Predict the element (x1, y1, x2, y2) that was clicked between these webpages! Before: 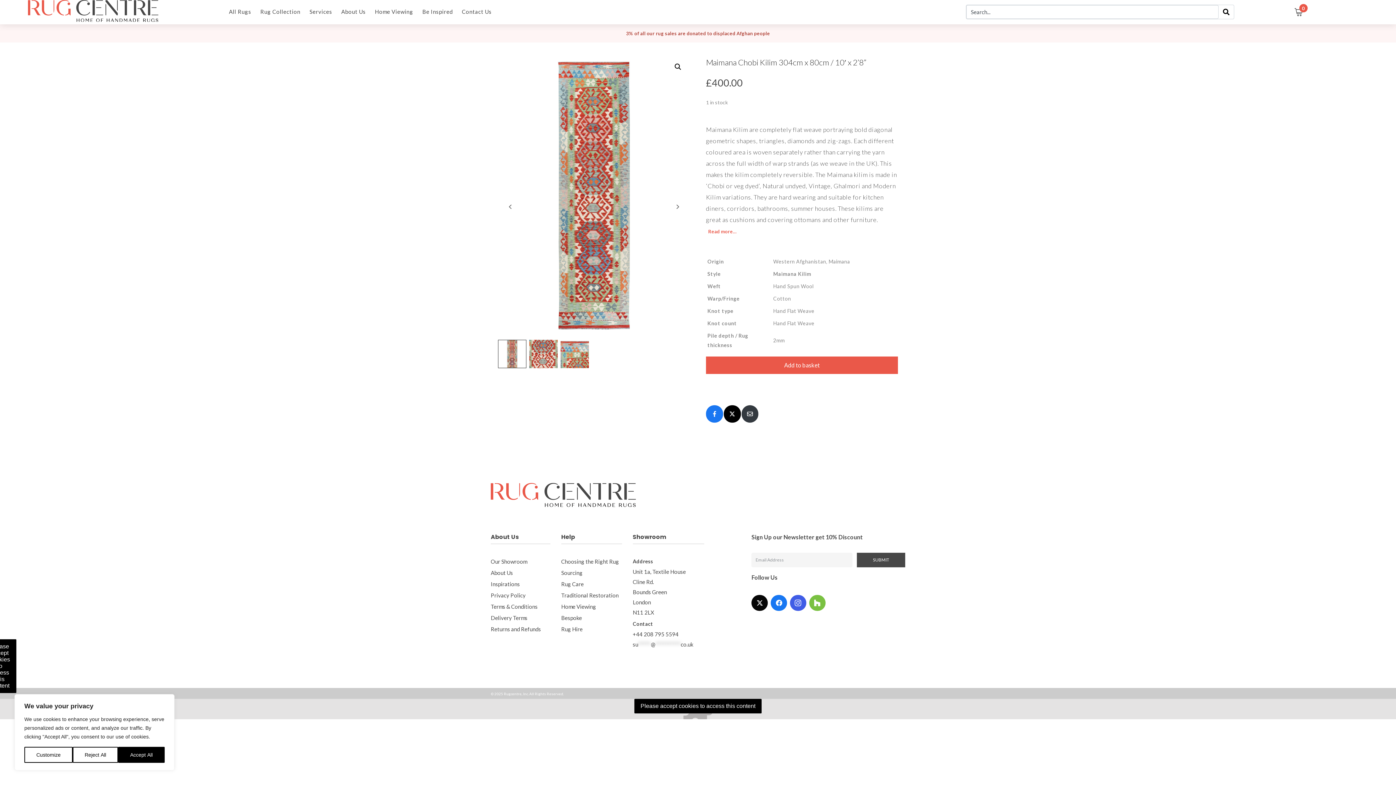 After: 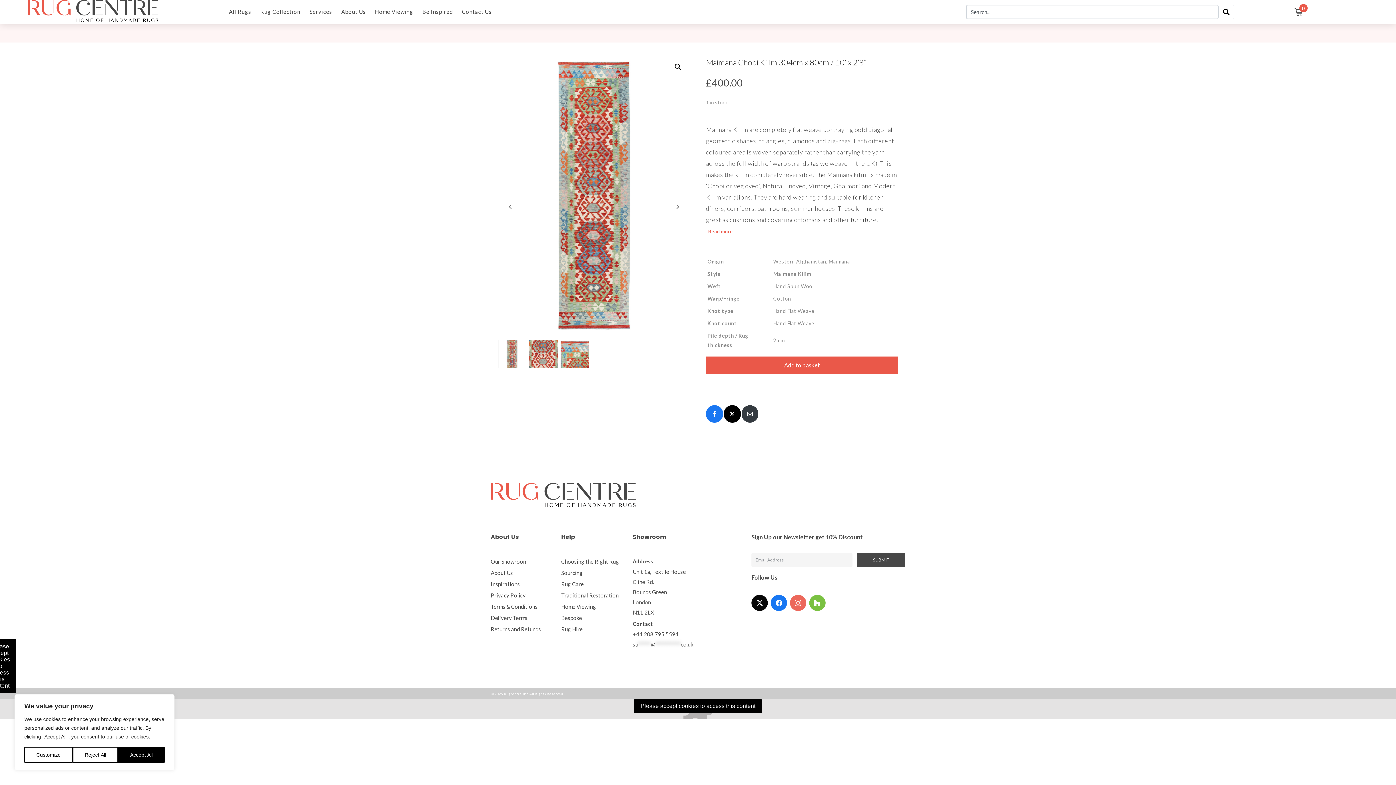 Action: label: Instagram bbox: (790, 595, 806, 611)